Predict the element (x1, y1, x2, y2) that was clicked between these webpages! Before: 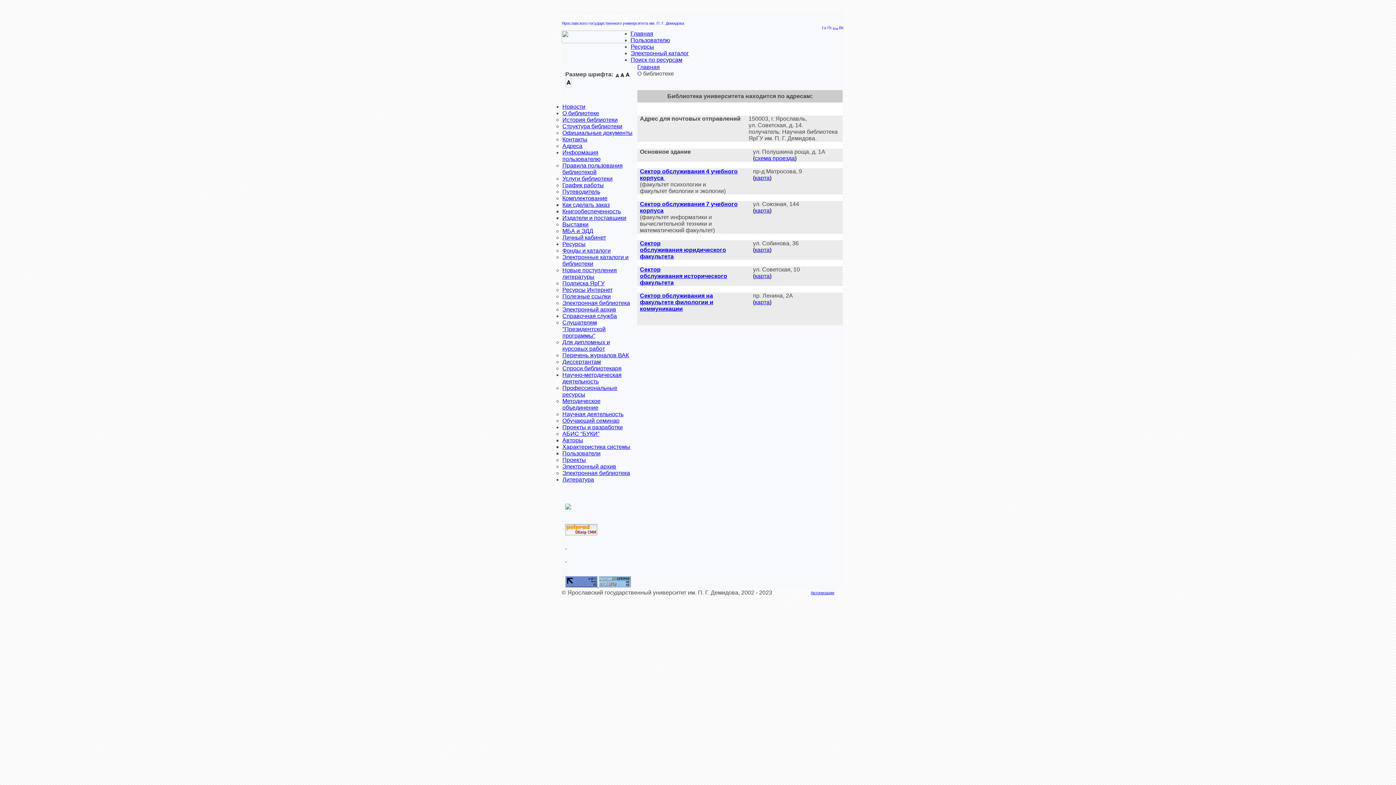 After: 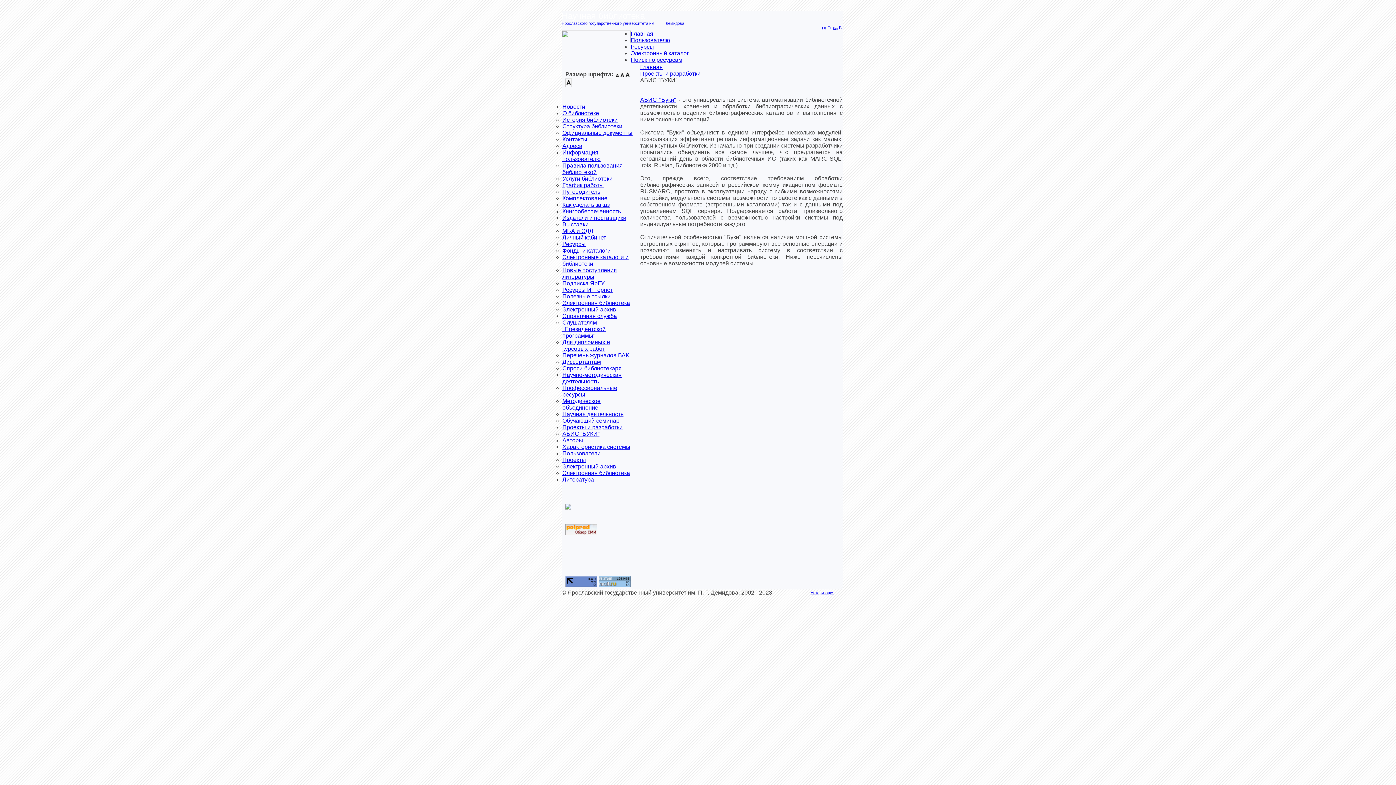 Action: bbox: (562, 444, 630, 450) label: Характеристика системы